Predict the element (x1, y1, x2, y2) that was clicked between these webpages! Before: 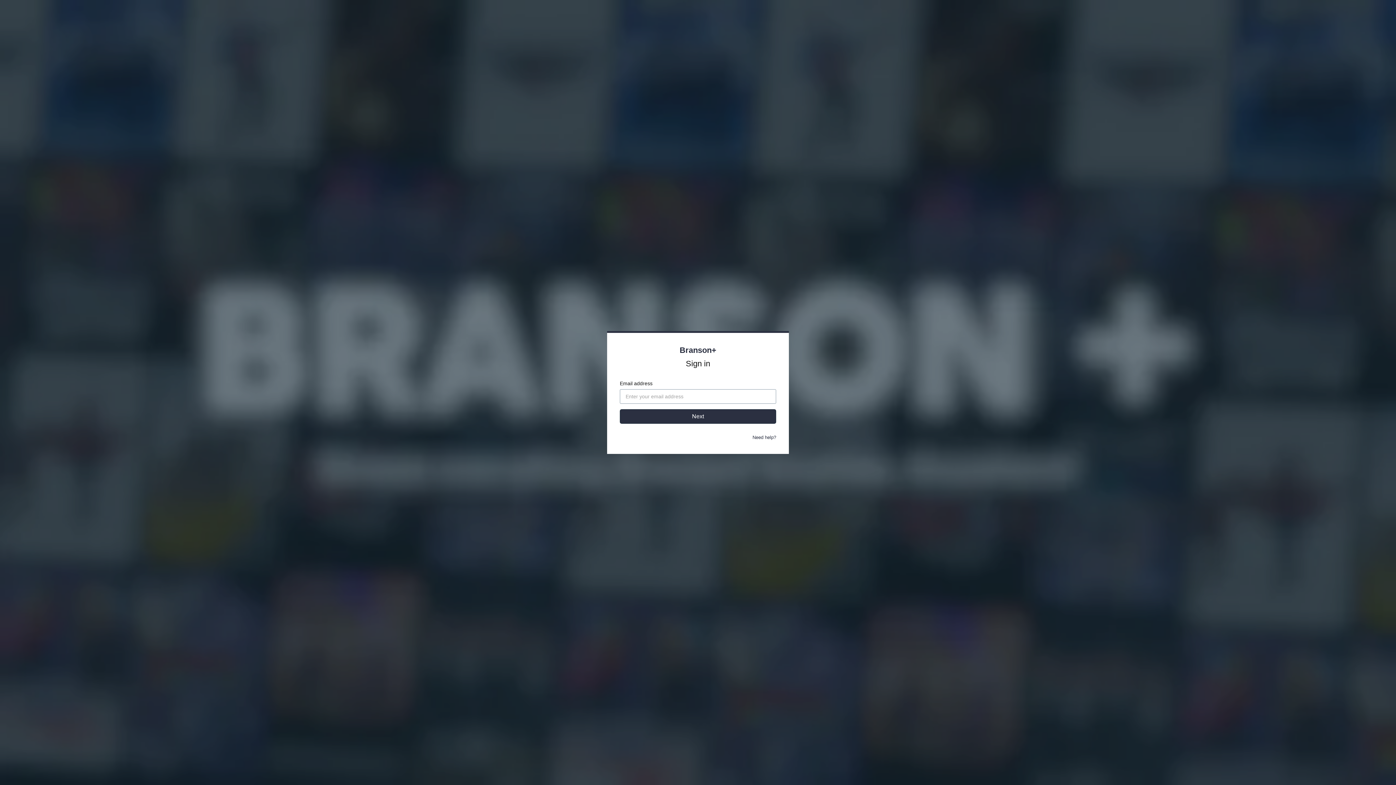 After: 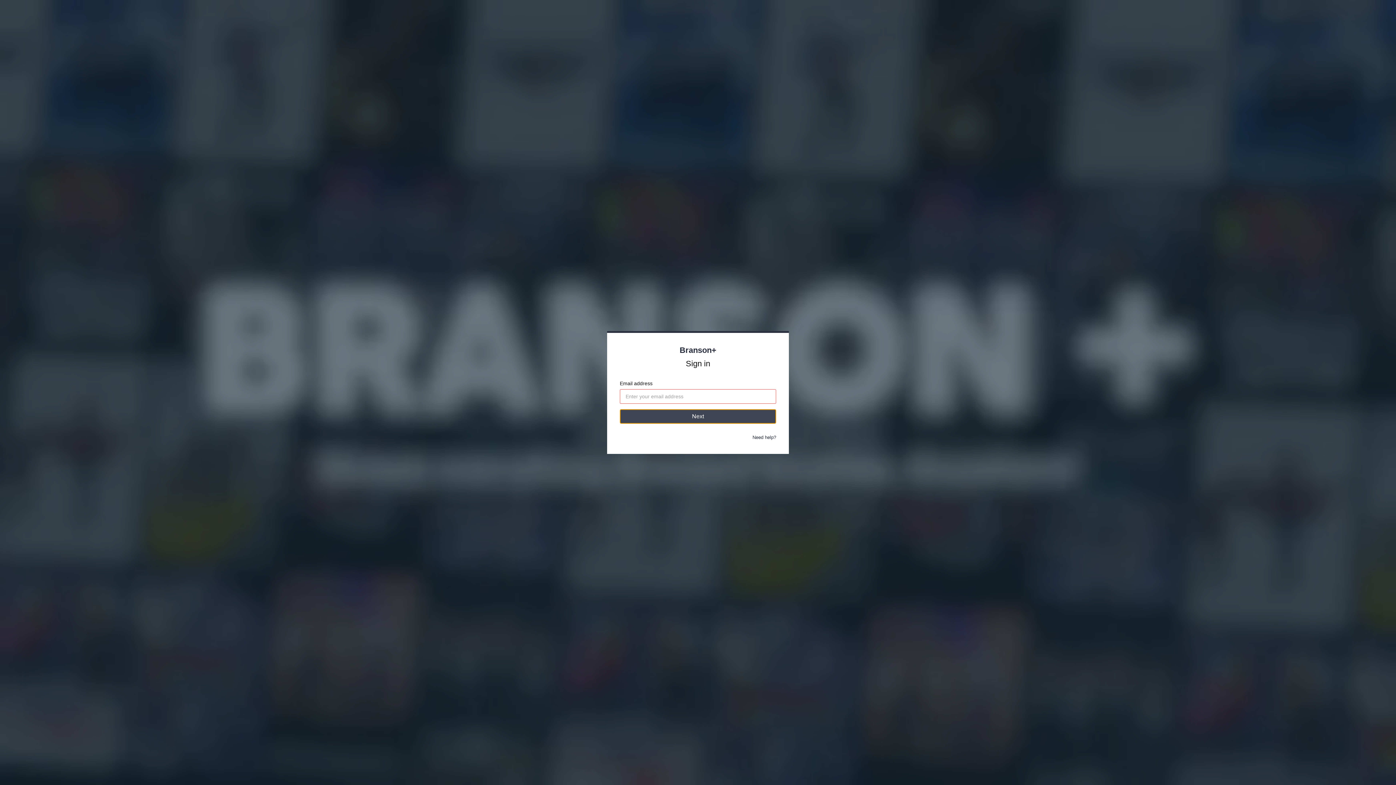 Action: label: Next bbox: (620, 409, 776, 424)